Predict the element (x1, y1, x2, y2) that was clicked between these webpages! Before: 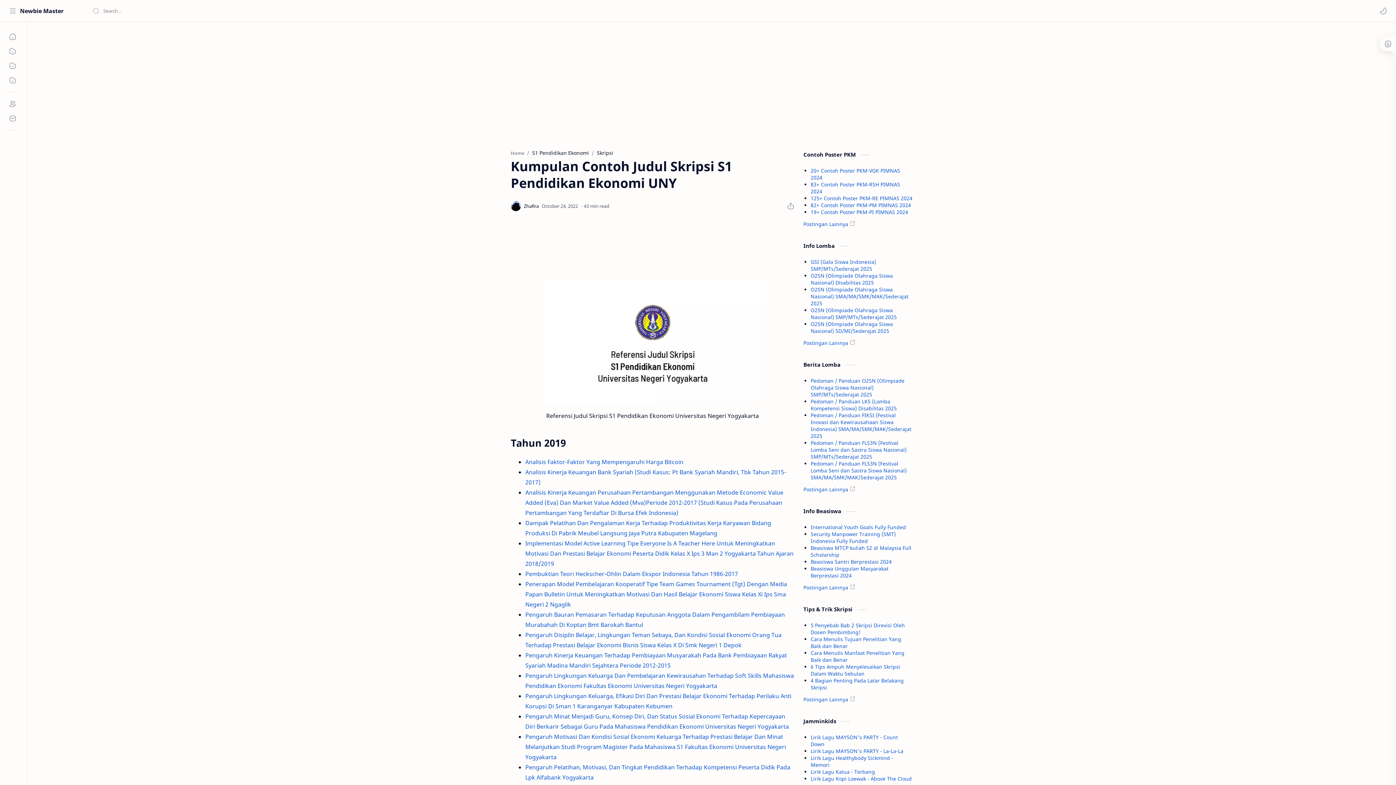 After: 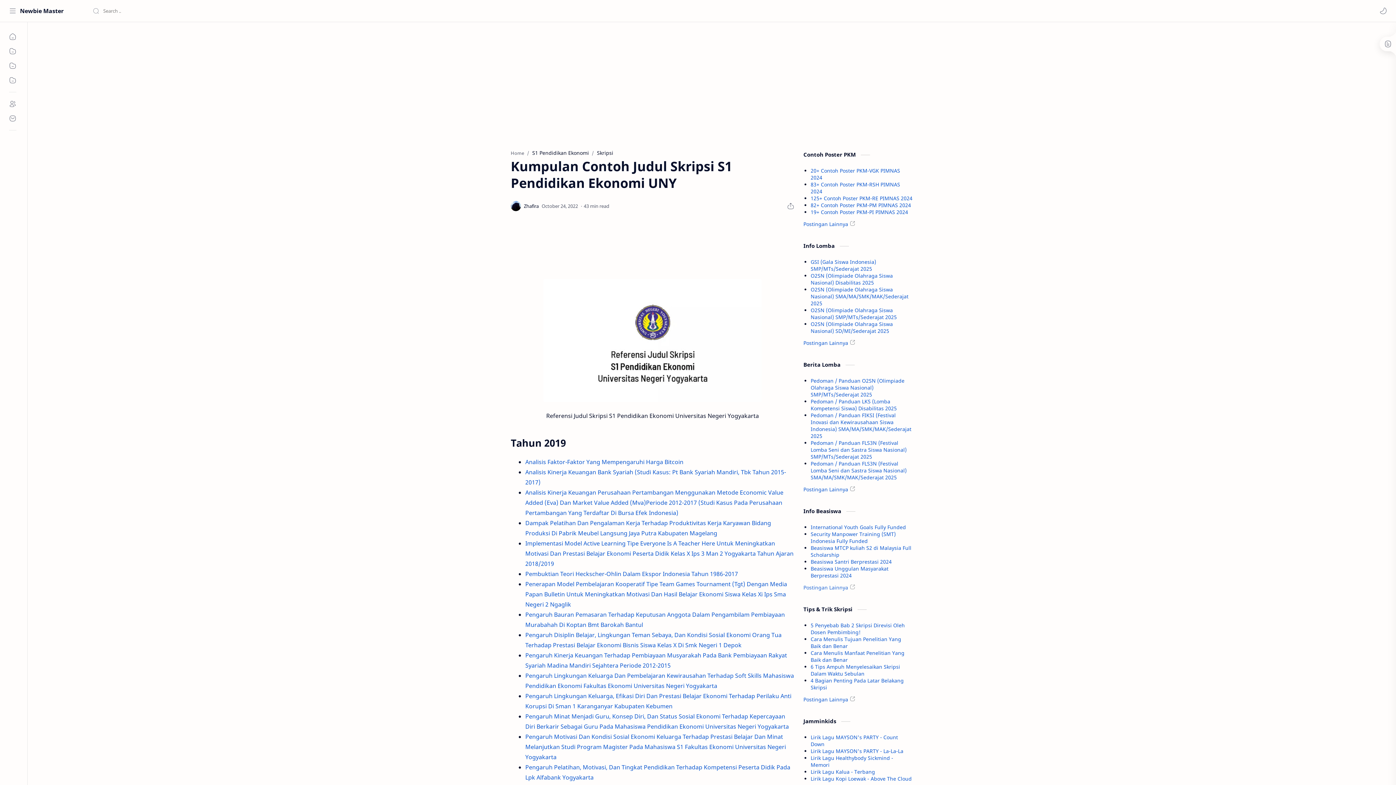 Action: bbox: (803, 584, 857, 591) label: Postingan Lainnya